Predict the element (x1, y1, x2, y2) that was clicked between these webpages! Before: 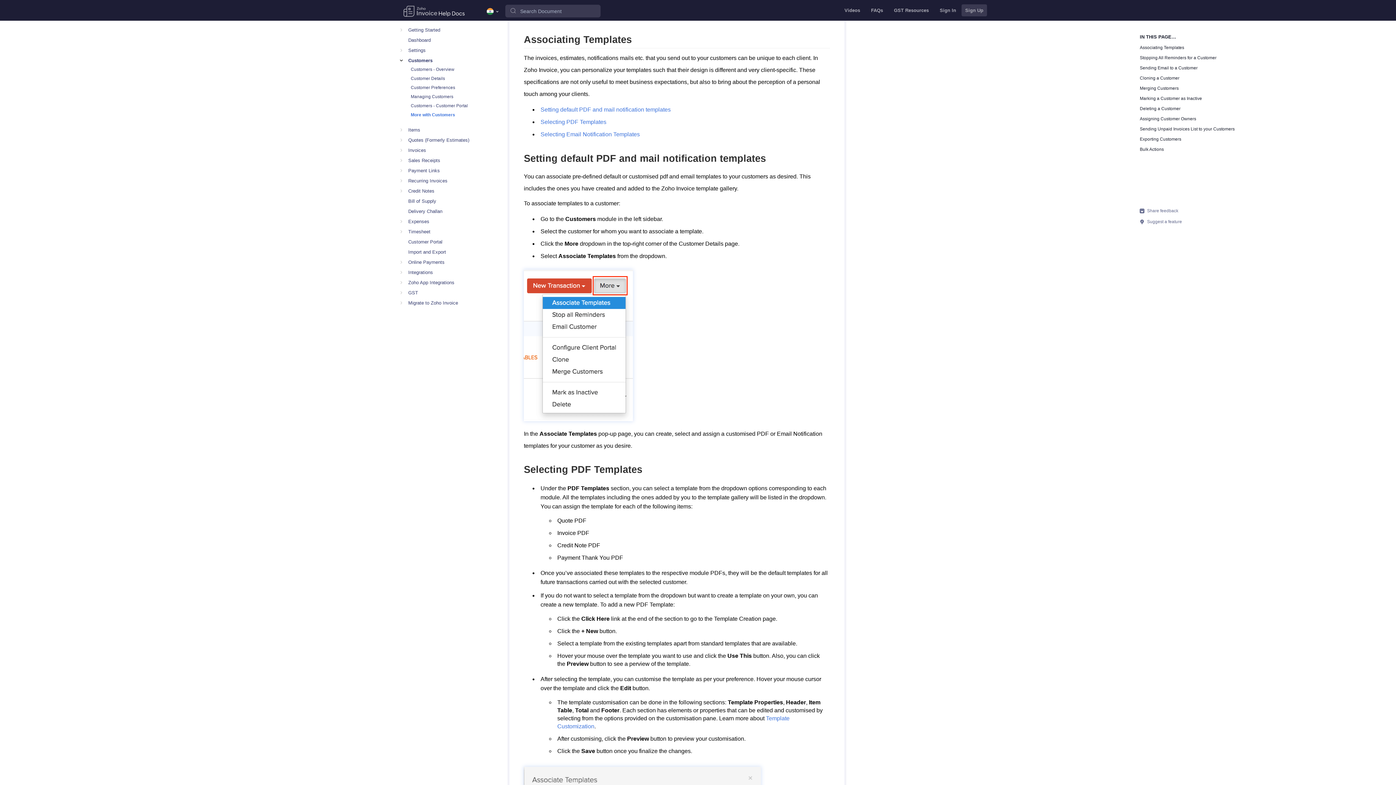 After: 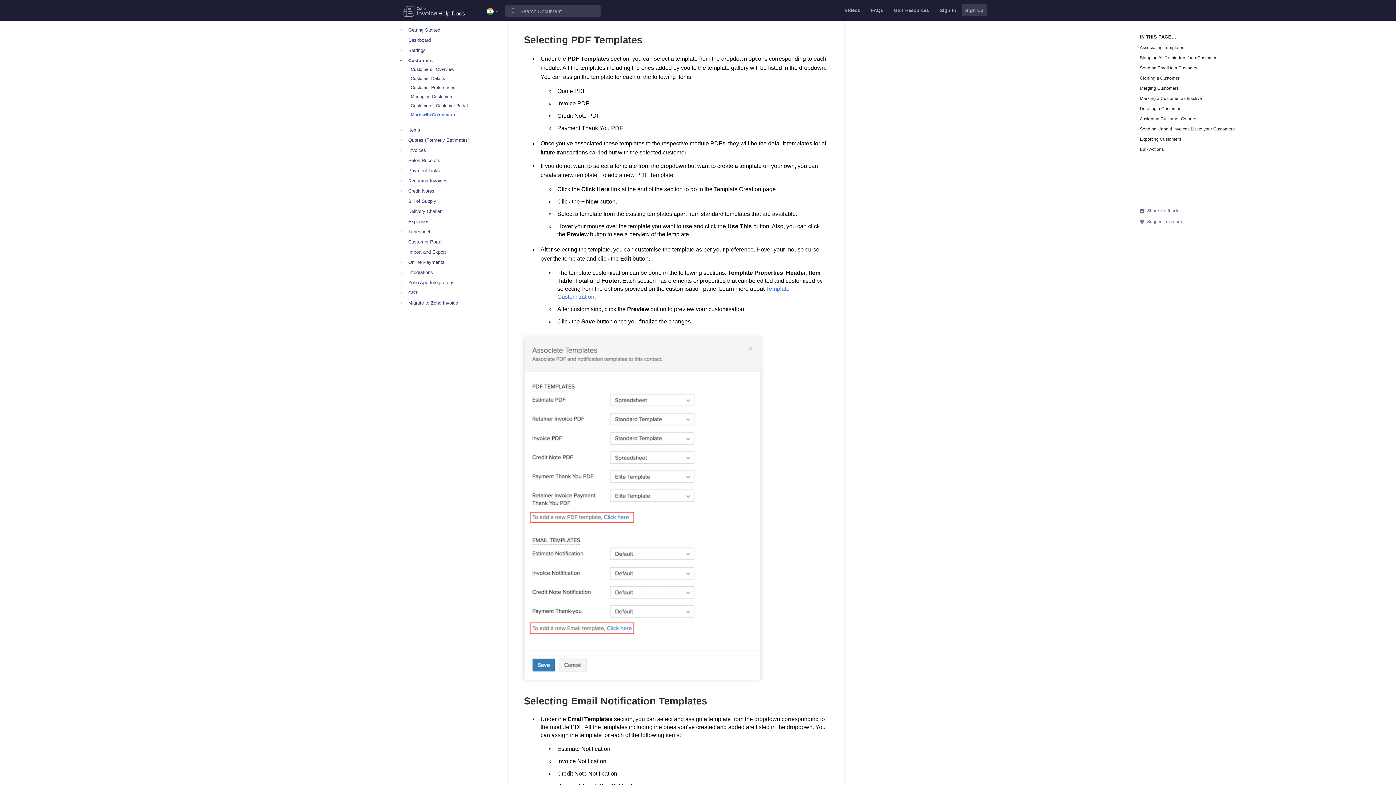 Action: label: Selecting PDF Templates bbox: (540, 118, 606, 125)